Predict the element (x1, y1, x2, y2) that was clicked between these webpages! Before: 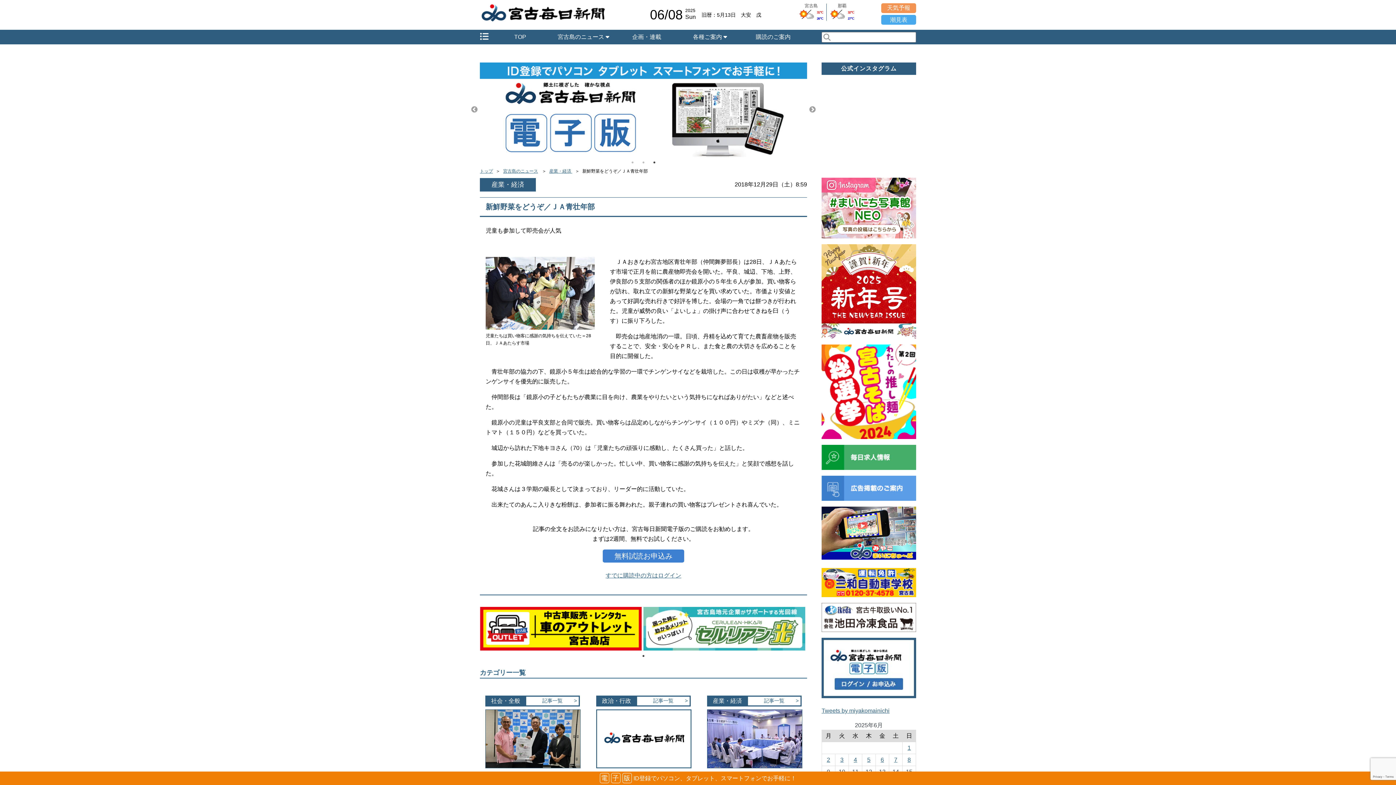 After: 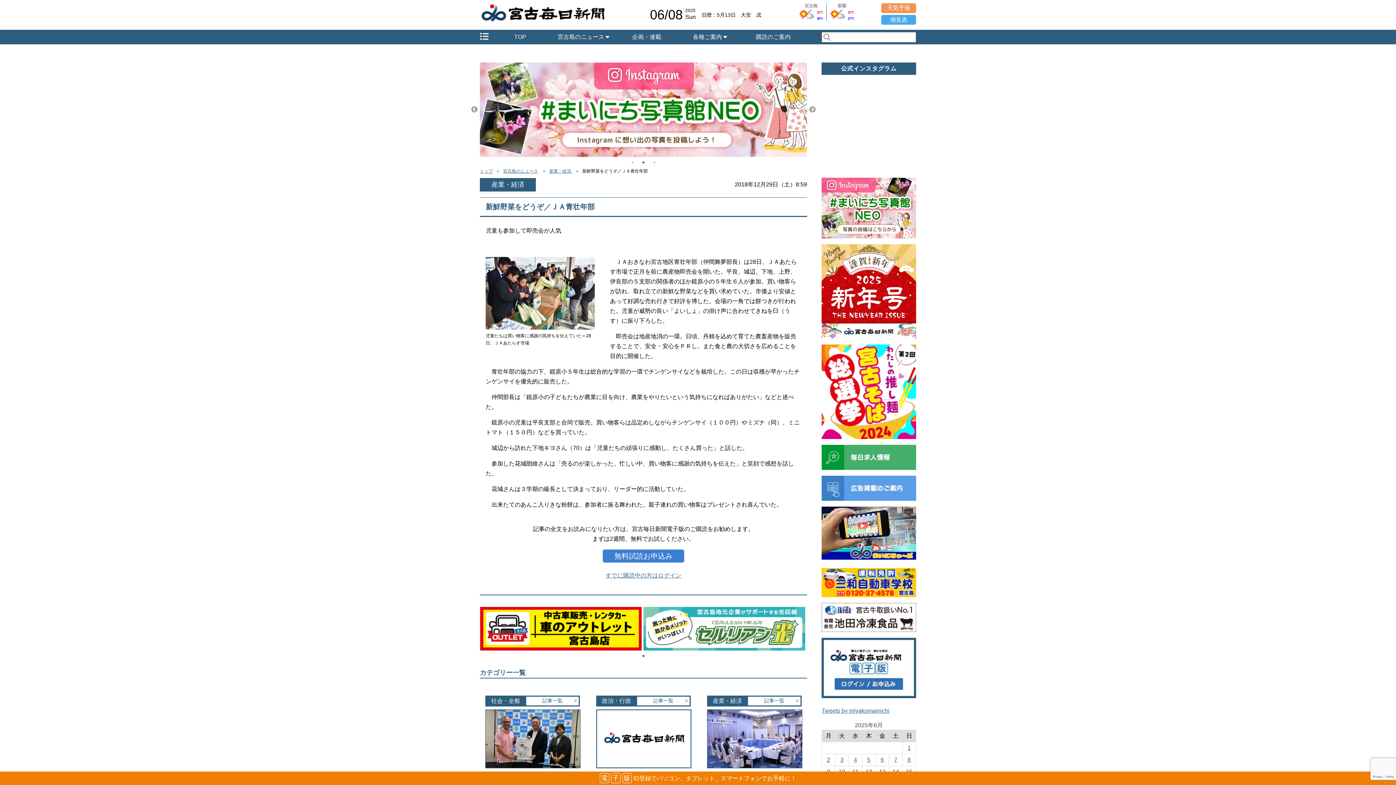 Action: label: 潮見表 bbox: (881, 14, 916, 24)